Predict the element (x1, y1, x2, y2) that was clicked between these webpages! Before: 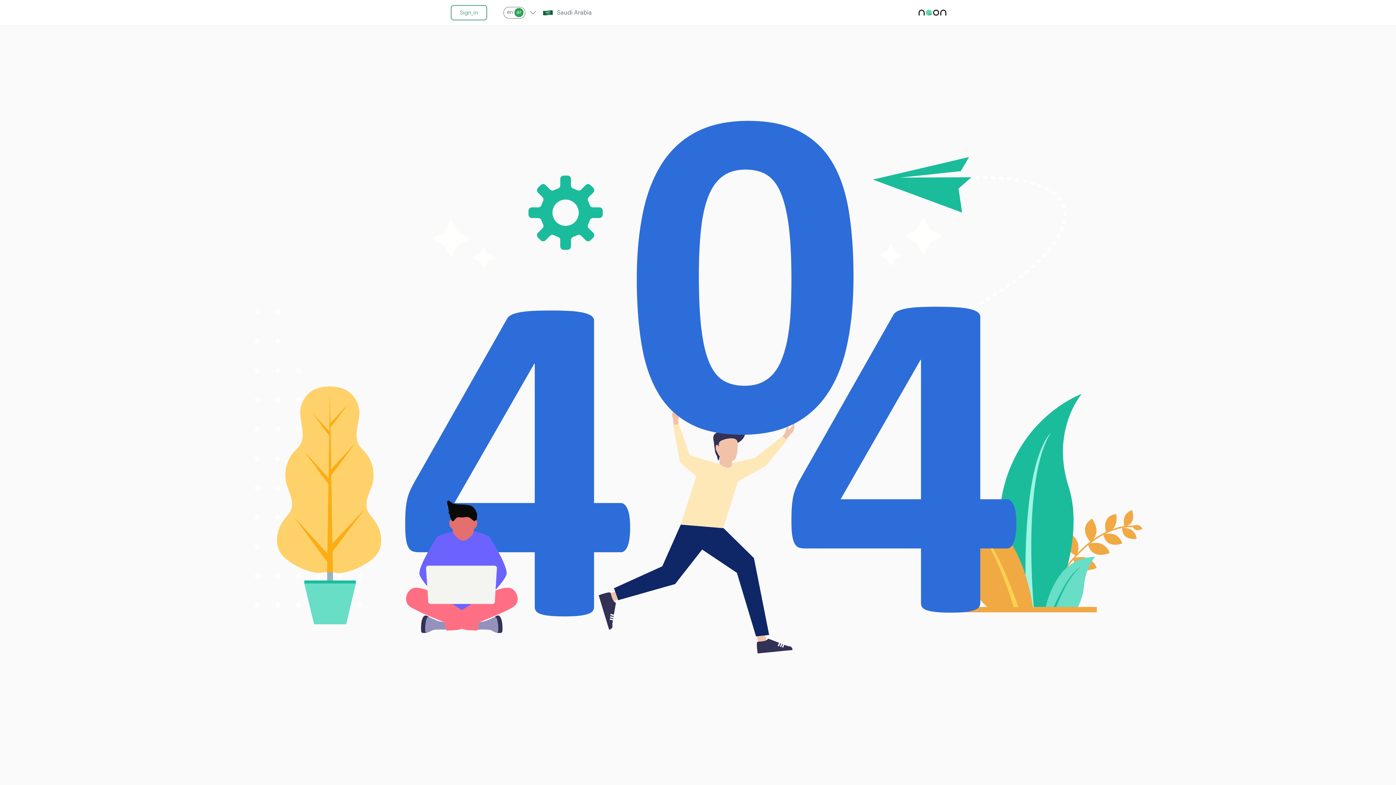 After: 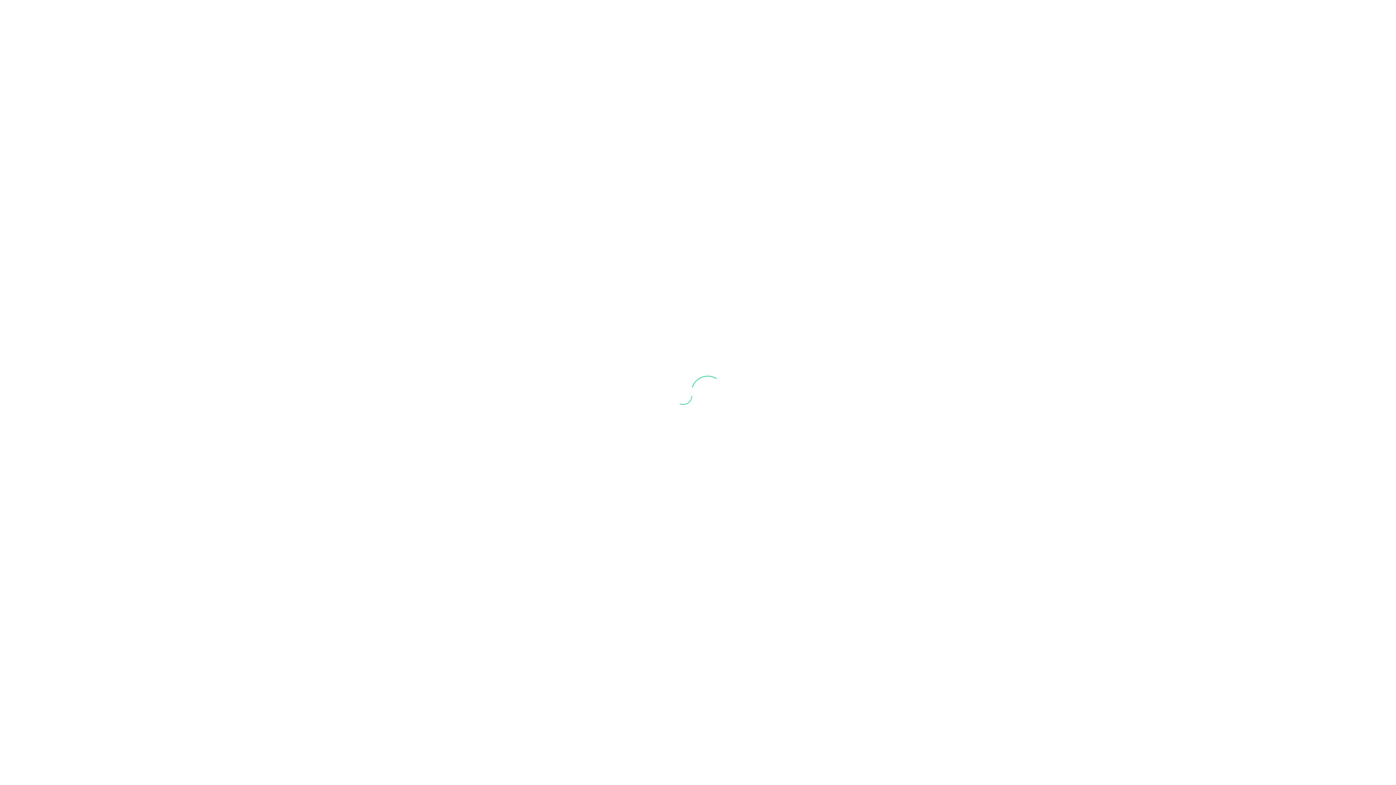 Action: label: Sign_in bbox: (450, 5, 487, 20)